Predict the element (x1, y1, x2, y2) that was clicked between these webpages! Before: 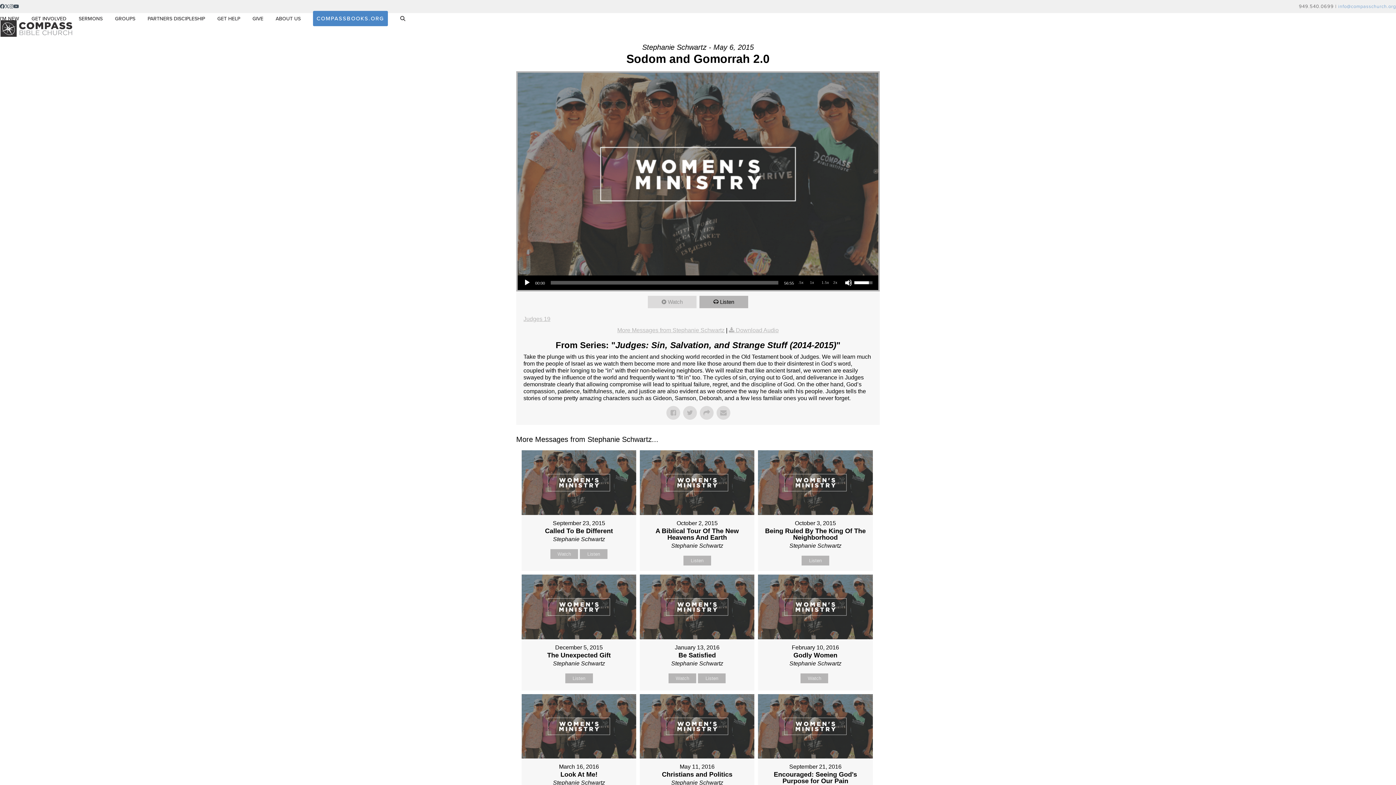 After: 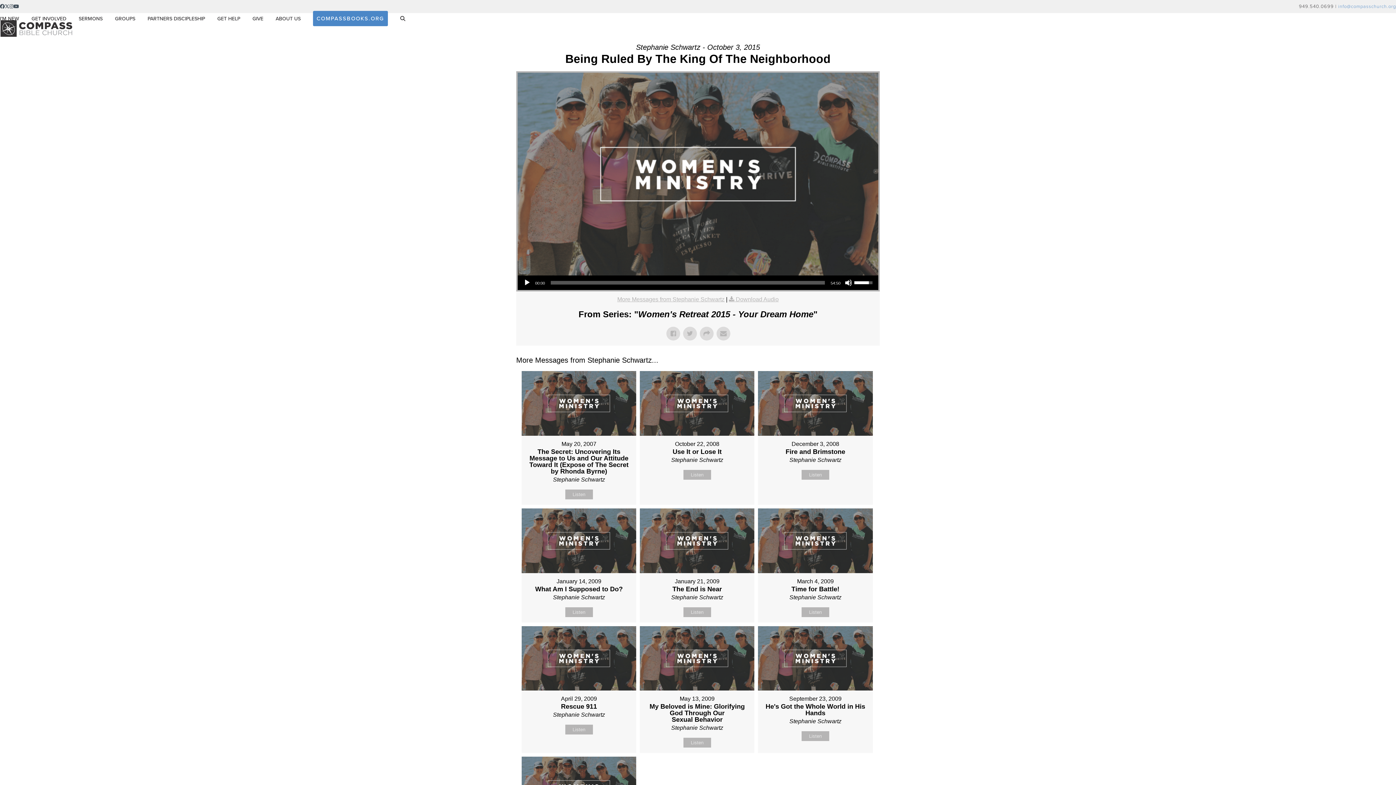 Action: label: Listen bbox: (801, 556, 829, 565)